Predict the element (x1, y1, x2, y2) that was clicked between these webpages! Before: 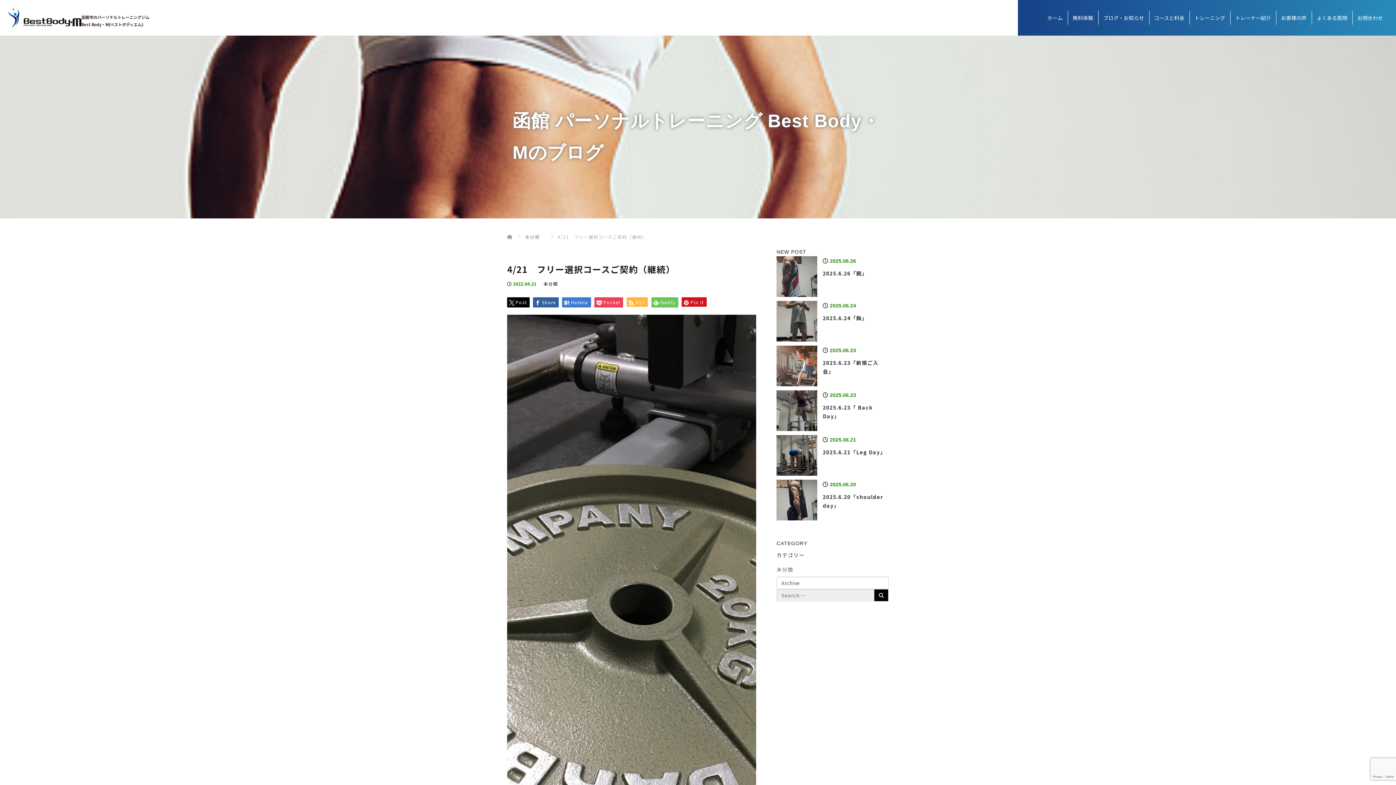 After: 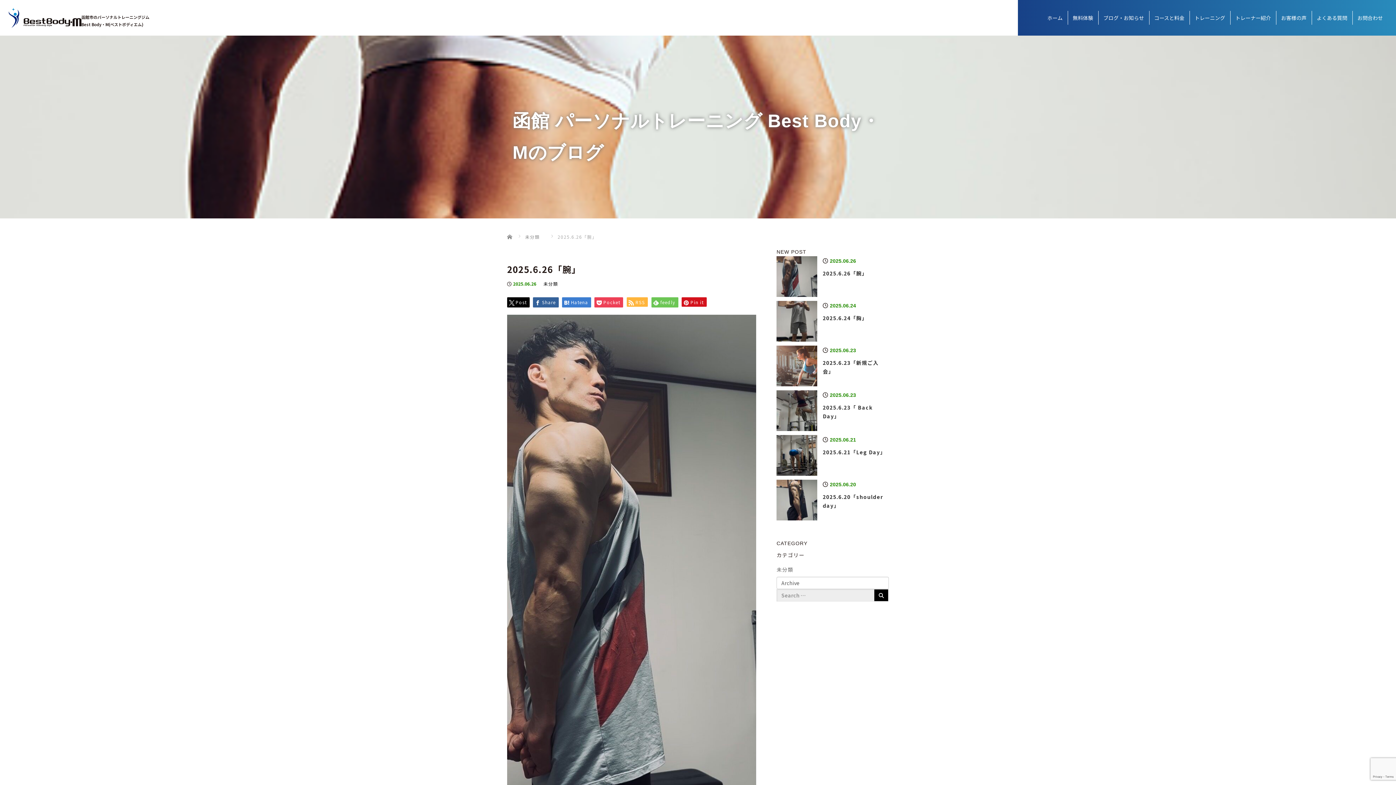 Action: bbox: (823, 269, 867, 277) label: 2025.6.26「腕」